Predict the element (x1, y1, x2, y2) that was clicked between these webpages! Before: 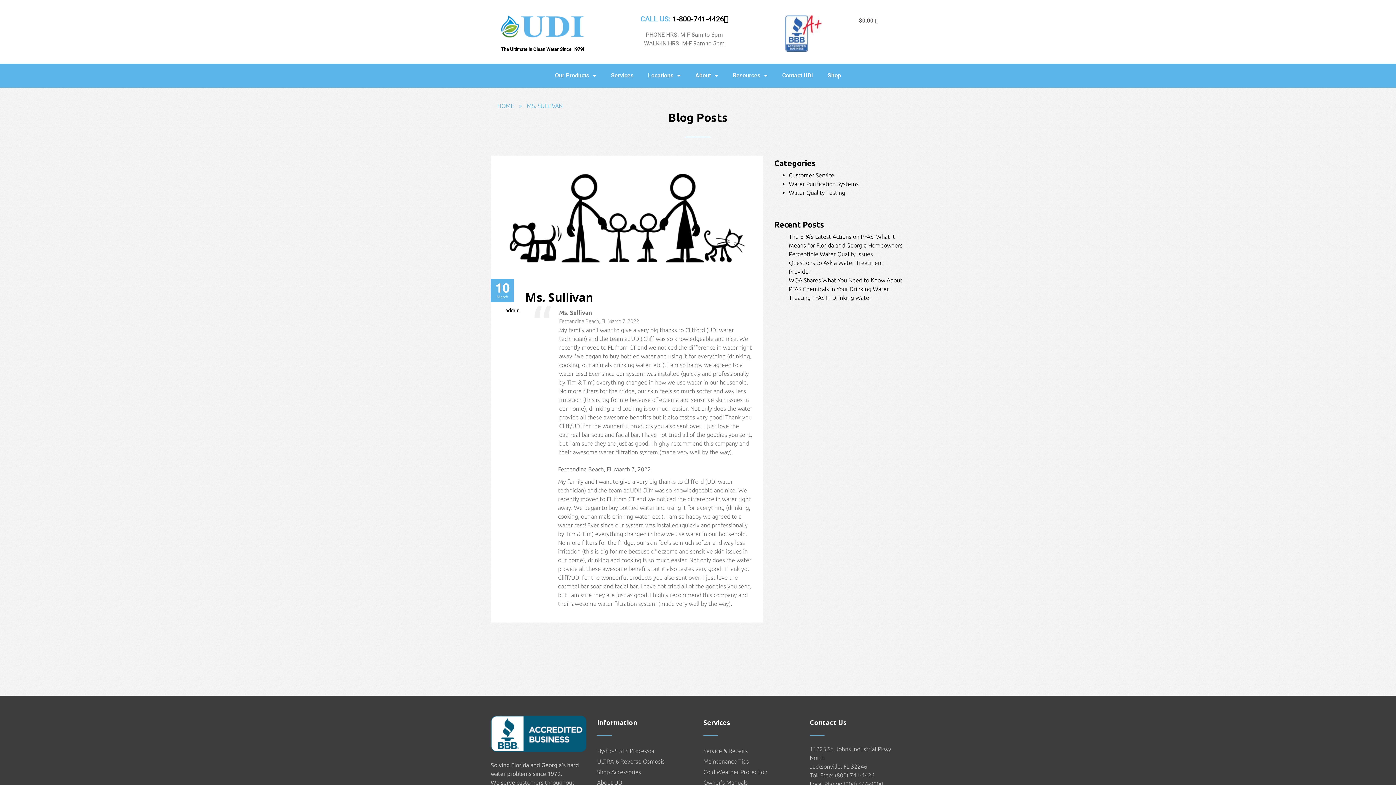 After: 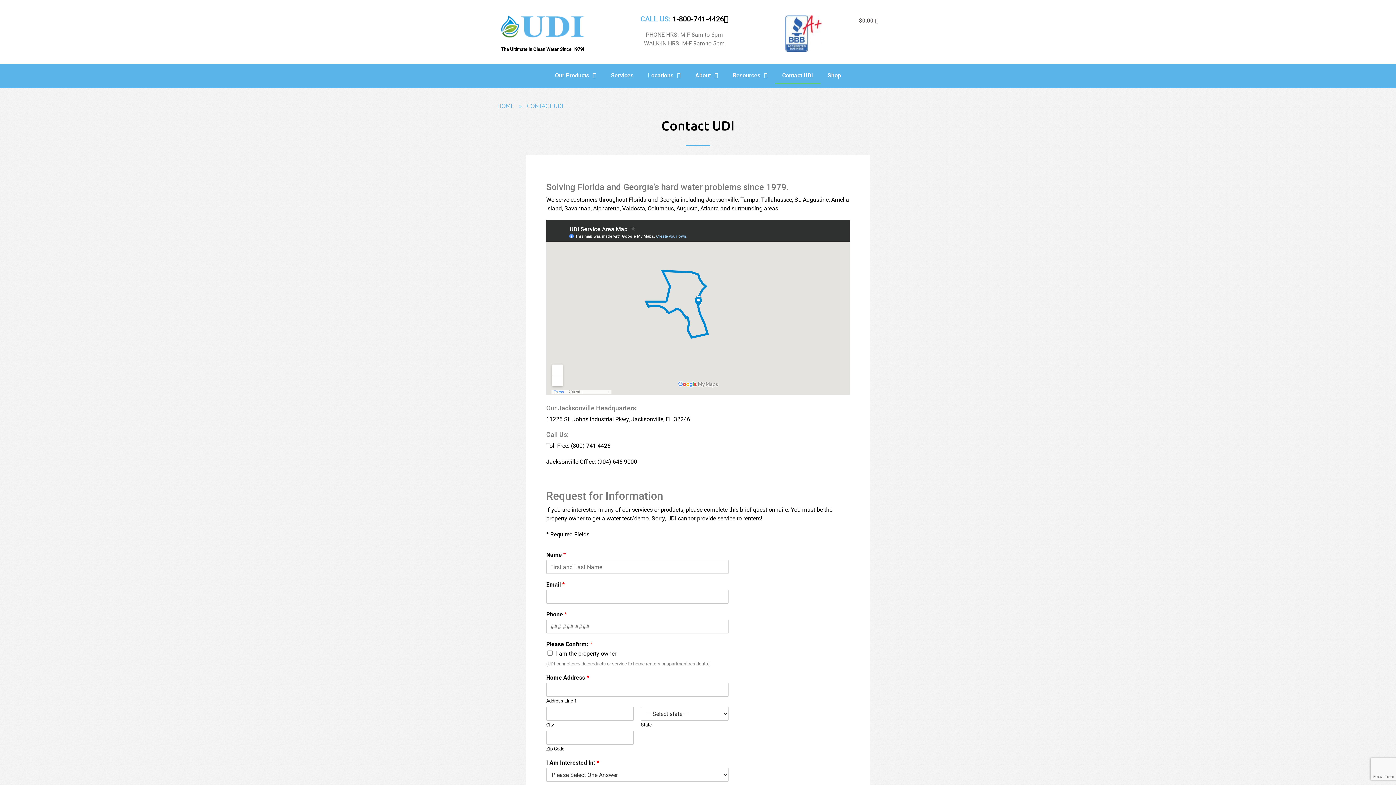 Action: label: Contact UDI bbox: (775, 67, 820, 84)